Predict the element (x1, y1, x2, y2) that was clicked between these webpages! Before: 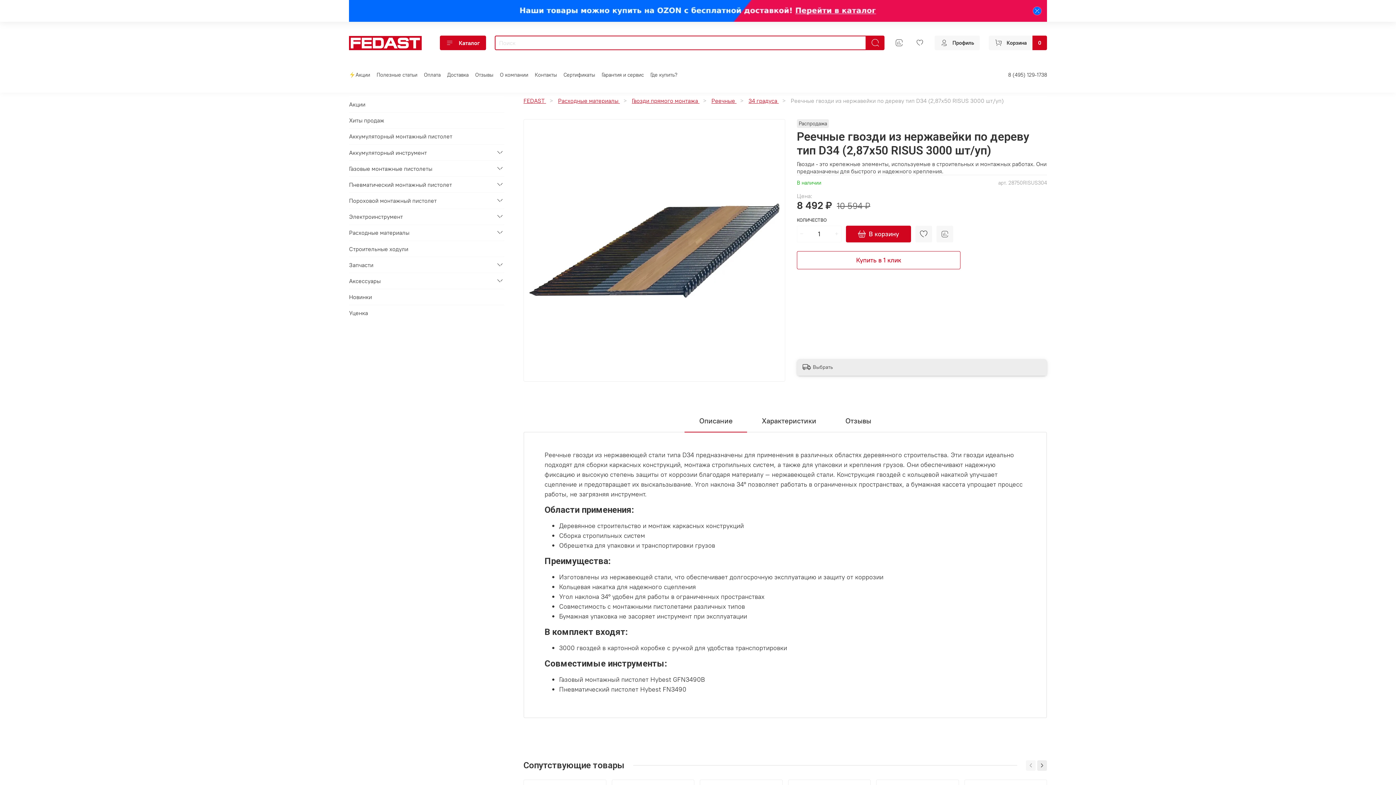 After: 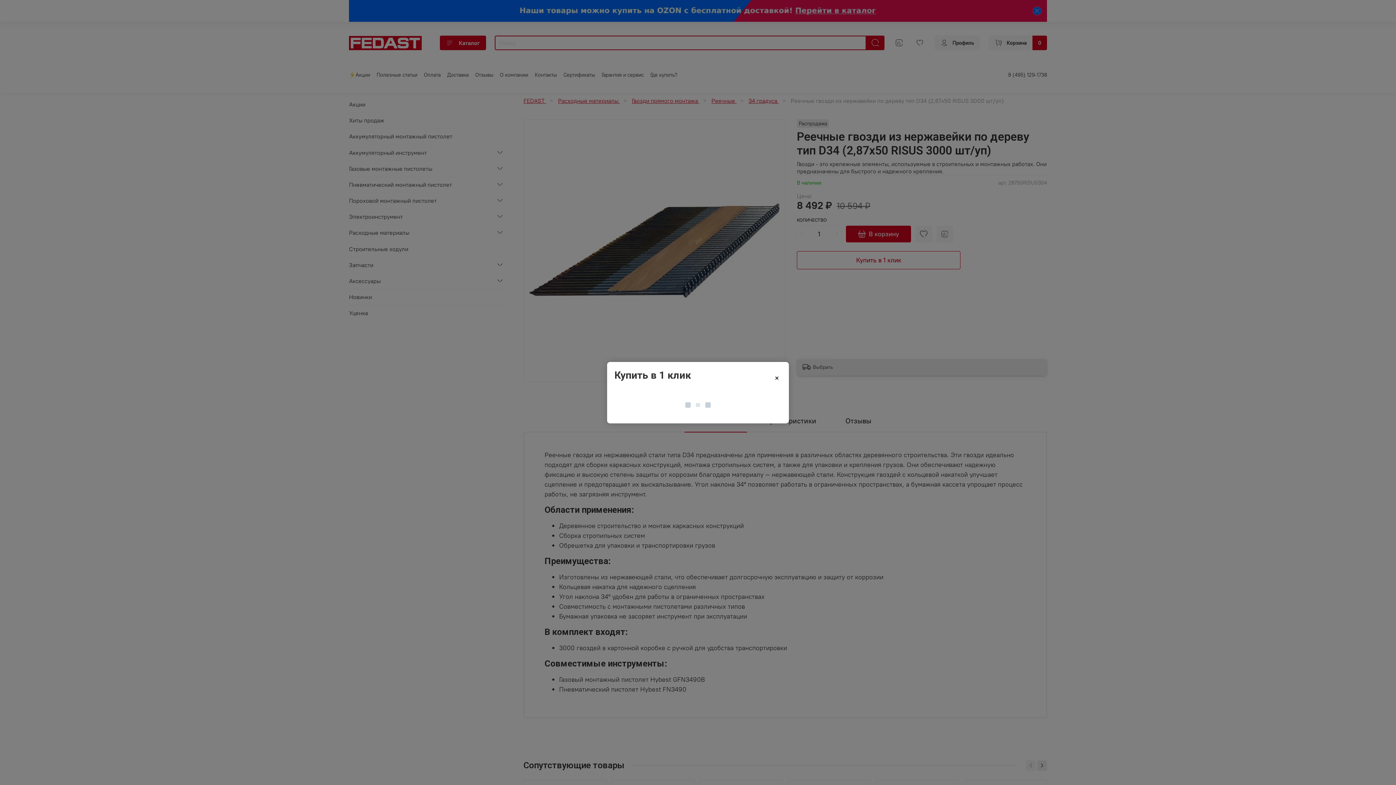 Action: label: Купить в 1 клик bbox: (797, 251, 960, 269)